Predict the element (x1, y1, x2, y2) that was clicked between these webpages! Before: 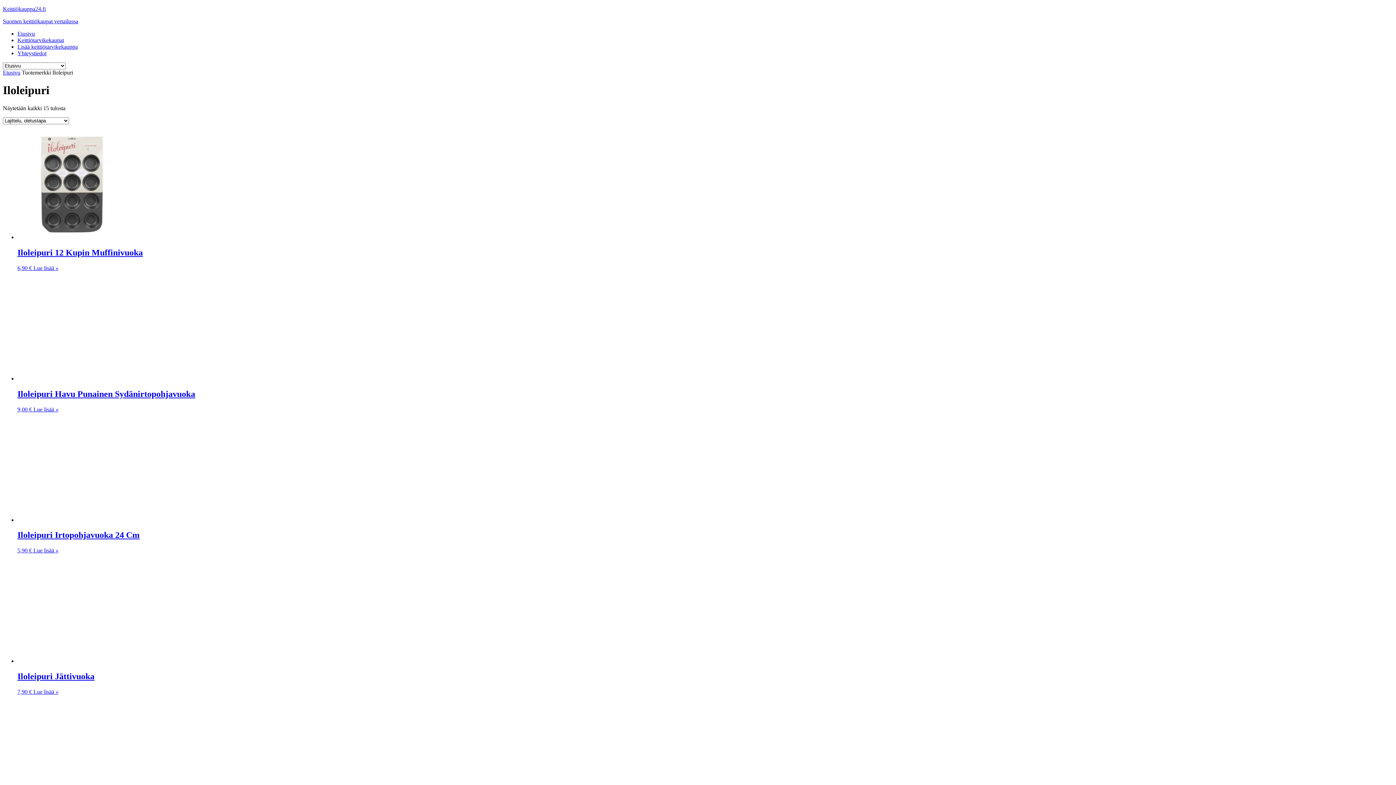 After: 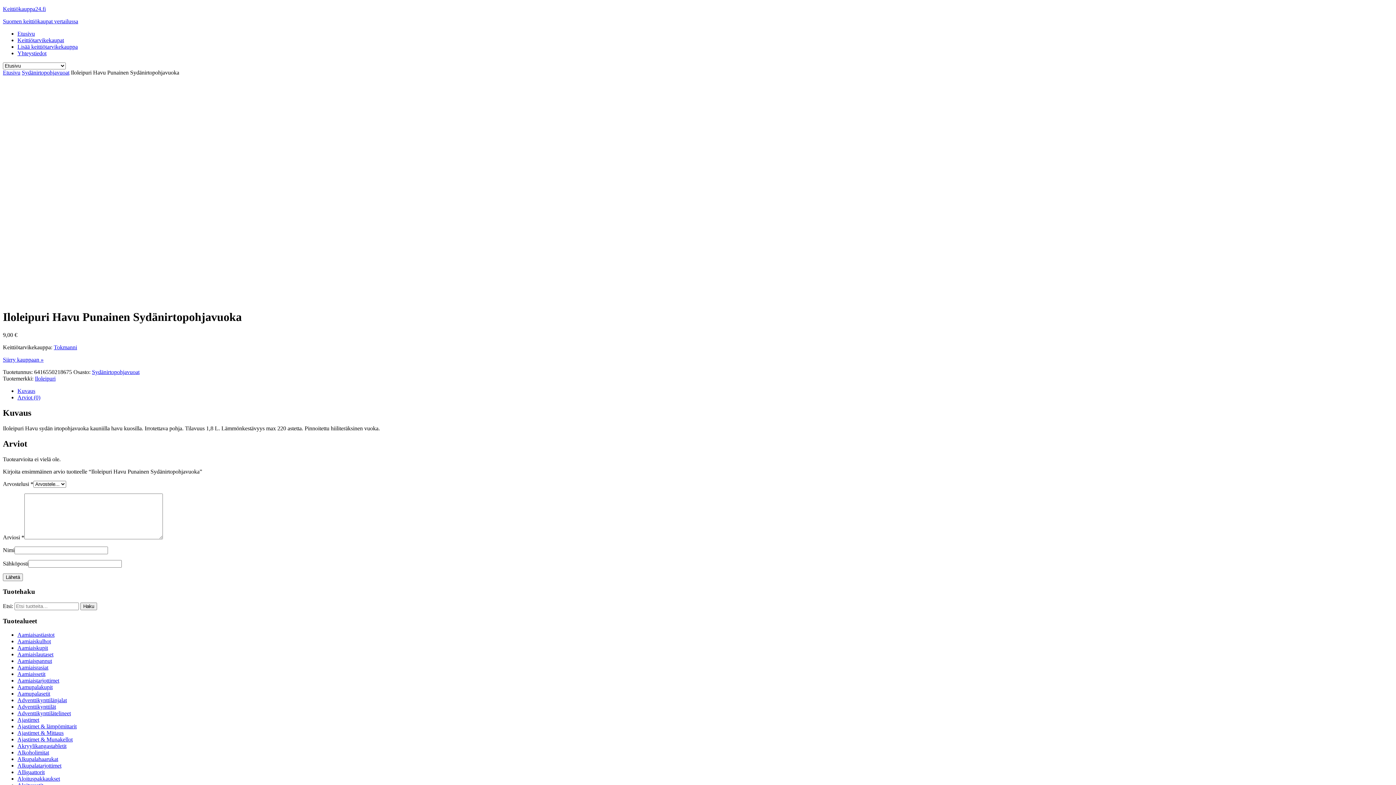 Action: bbox: (17, 375, 1393, 412) label: Iloleipuri Havu Punainen Sydänirtopohjavuoka
9,00 € 